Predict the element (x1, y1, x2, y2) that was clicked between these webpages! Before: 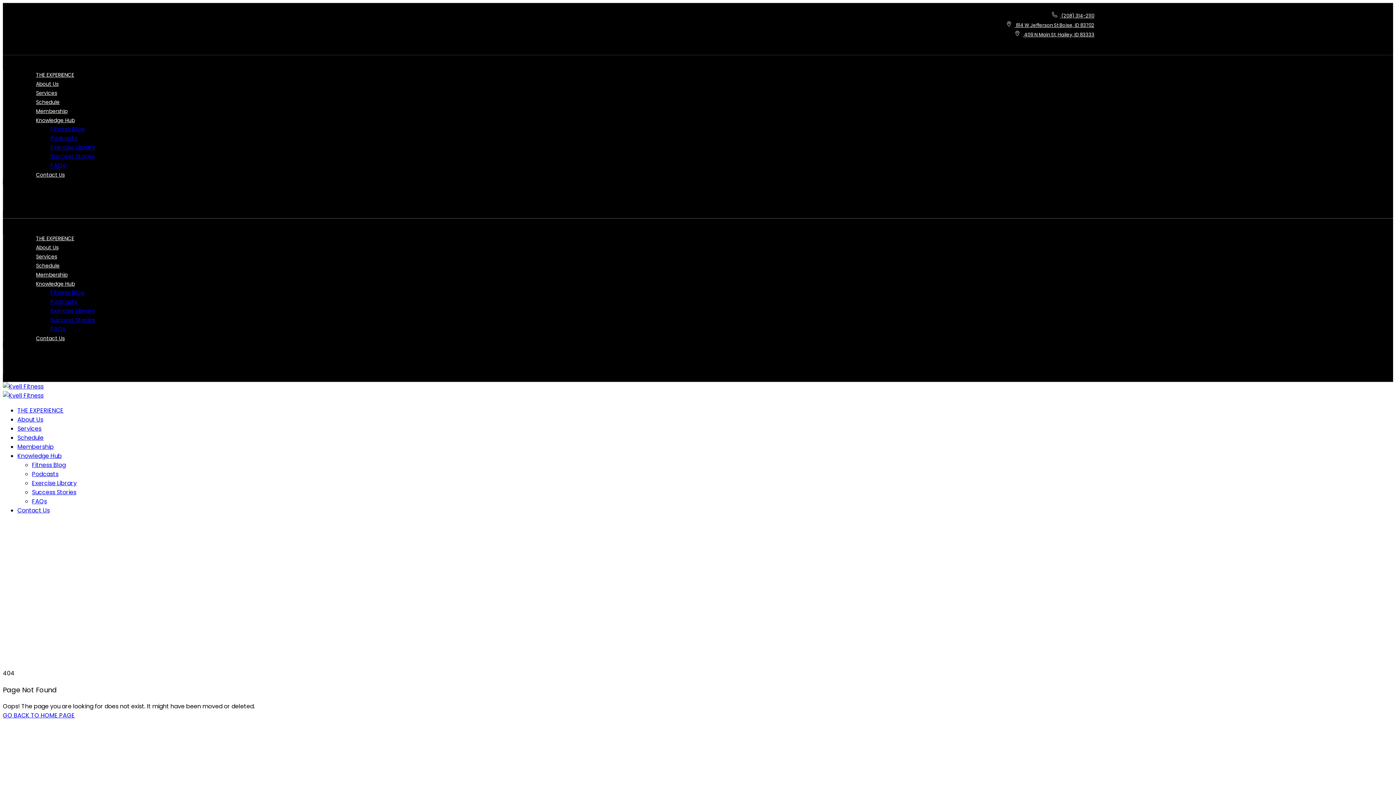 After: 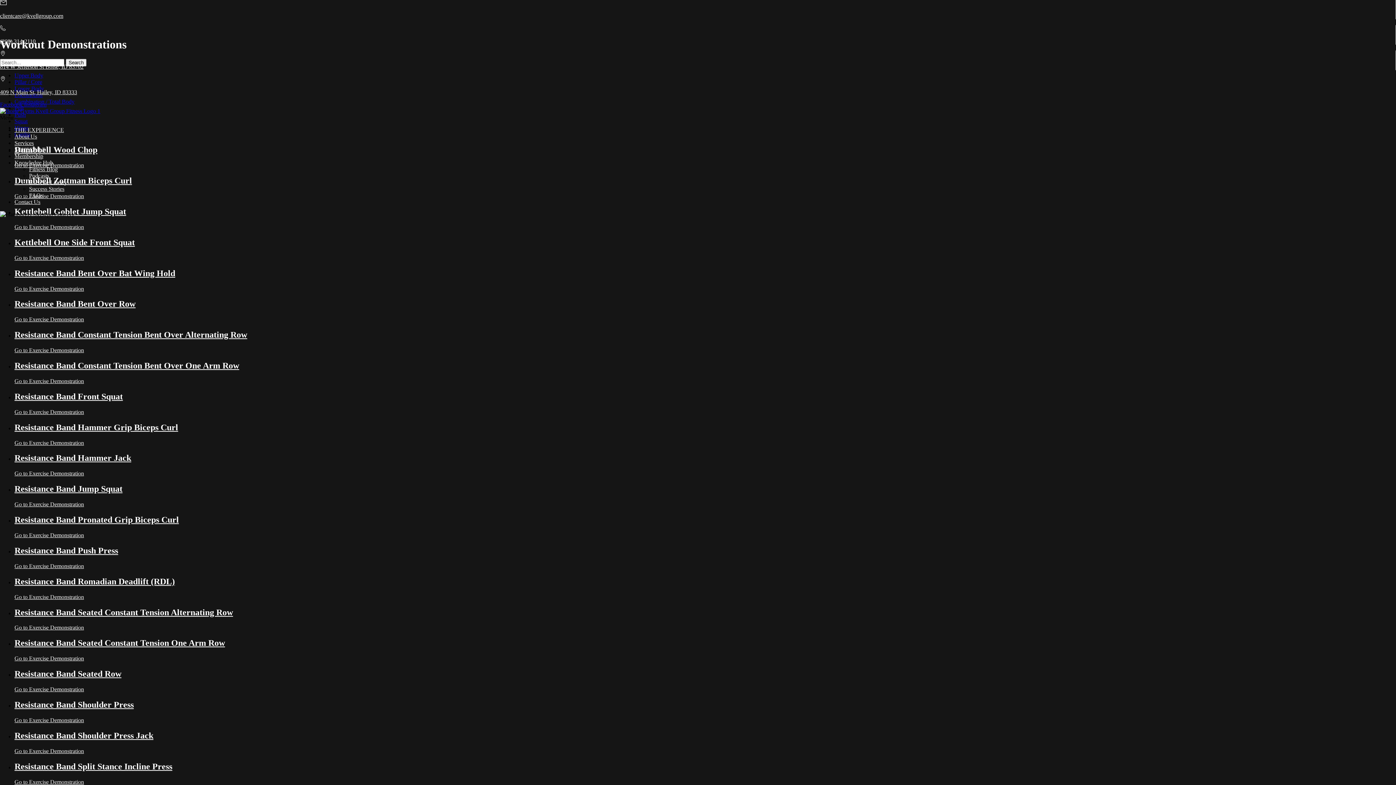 Action: bbox: (50, 143, 95, 151) label: Exercise Library